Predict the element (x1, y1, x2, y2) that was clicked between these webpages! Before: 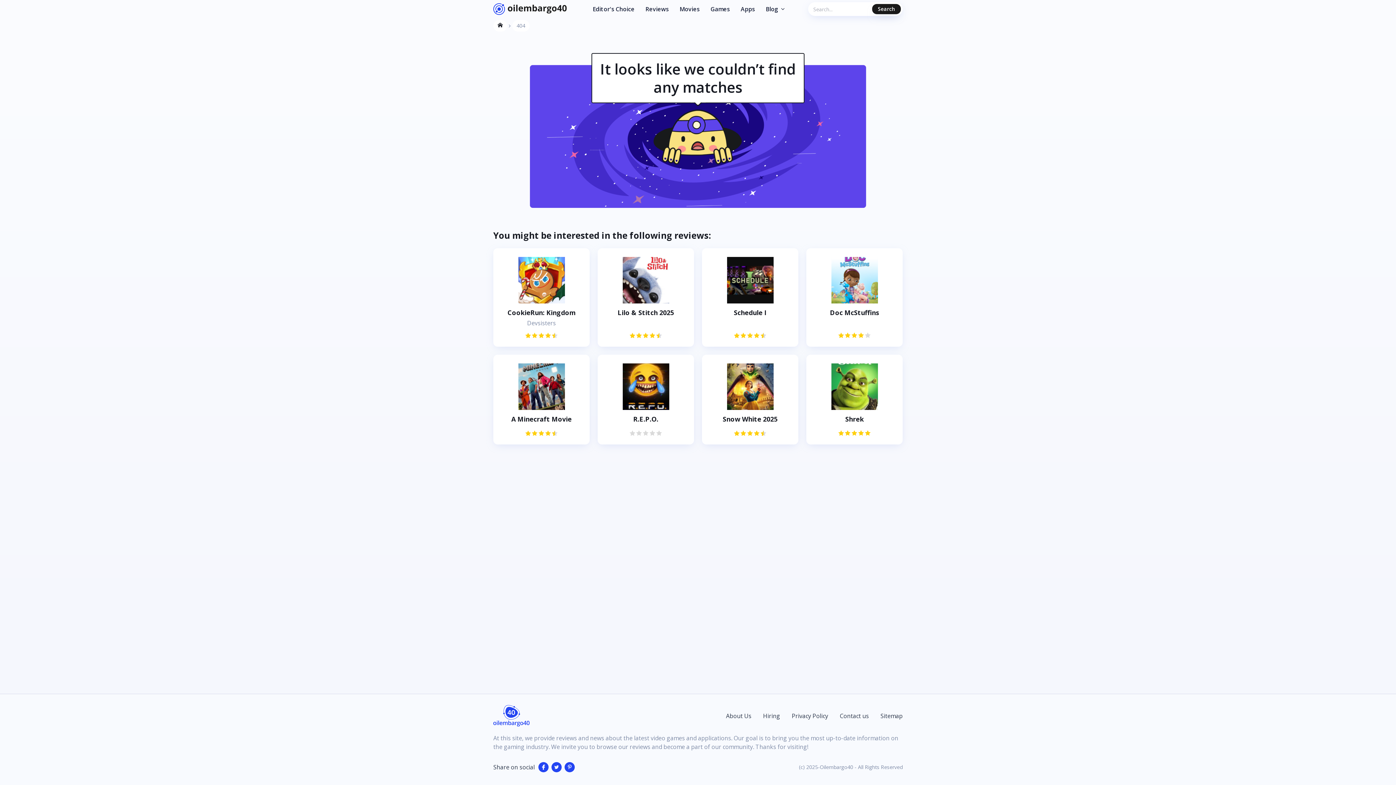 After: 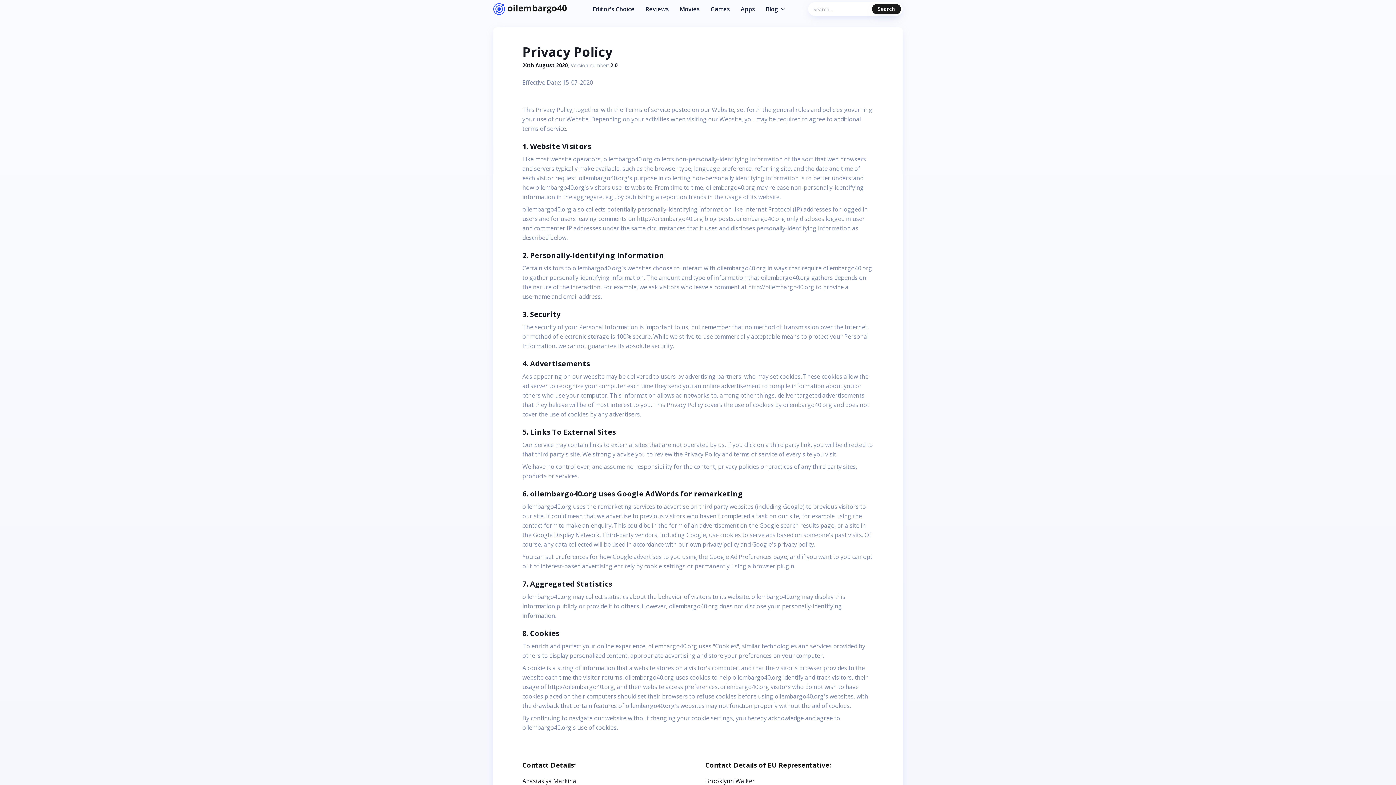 Action: bbox: (792, 712, 828, 720) label: Privacy Policy